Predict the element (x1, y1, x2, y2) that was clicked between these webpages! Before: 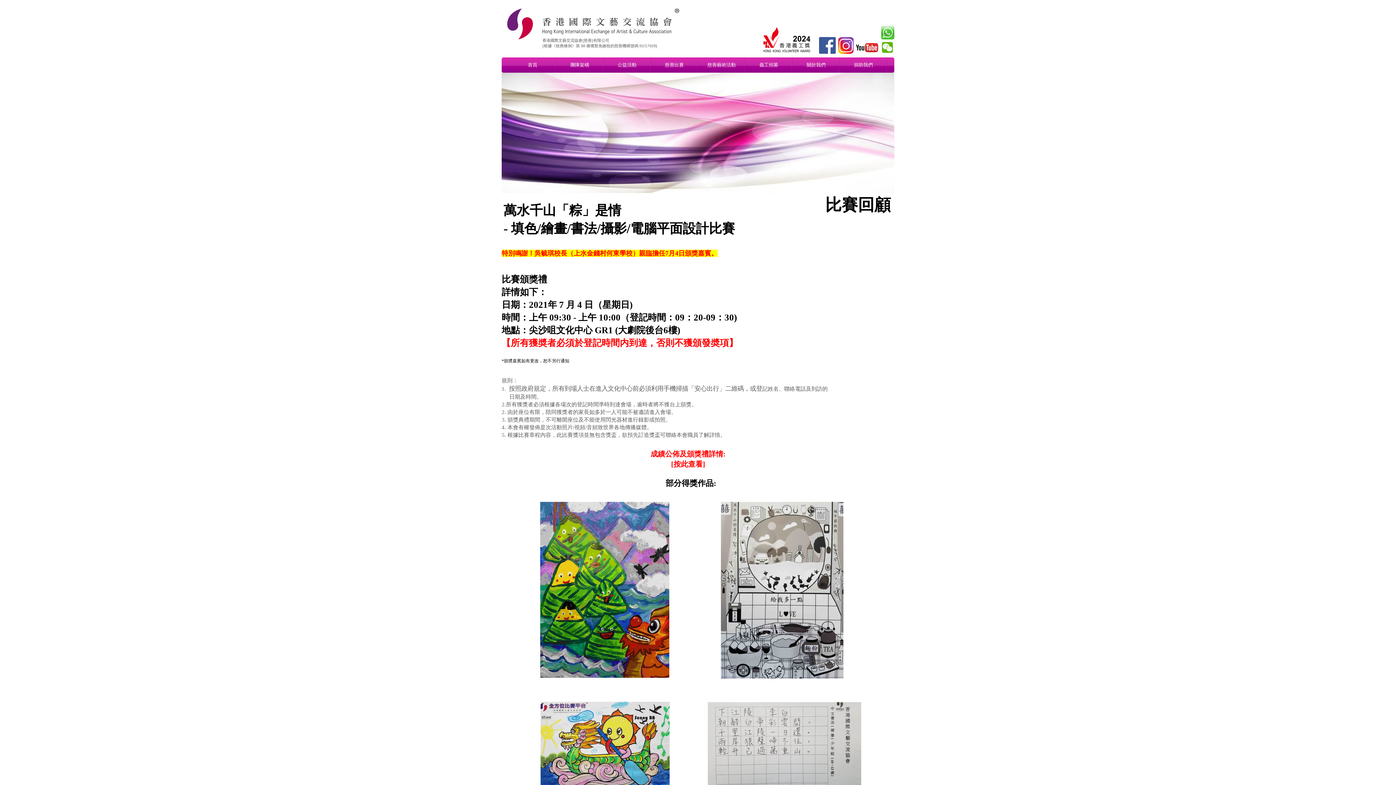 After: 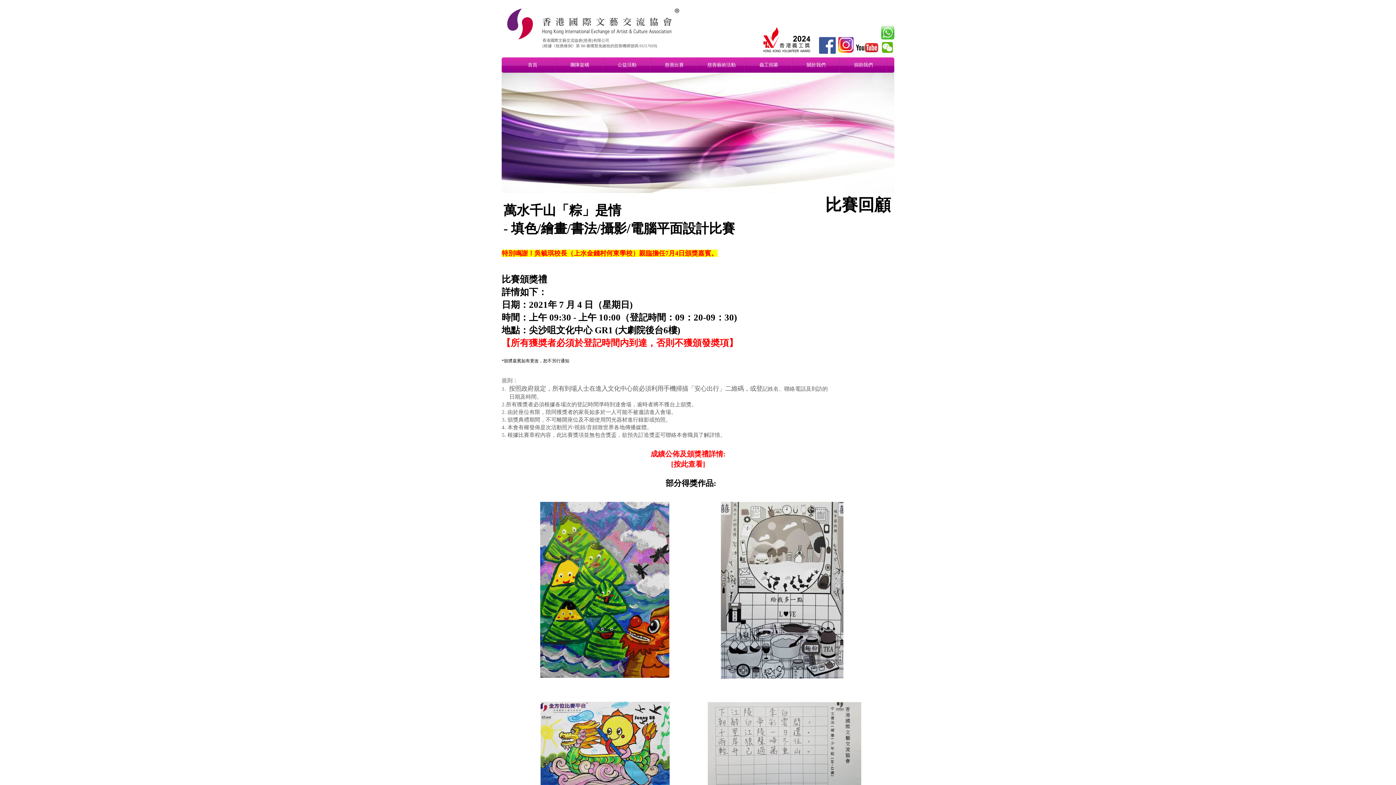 Action: bbox: (838, 49, 855, 54)